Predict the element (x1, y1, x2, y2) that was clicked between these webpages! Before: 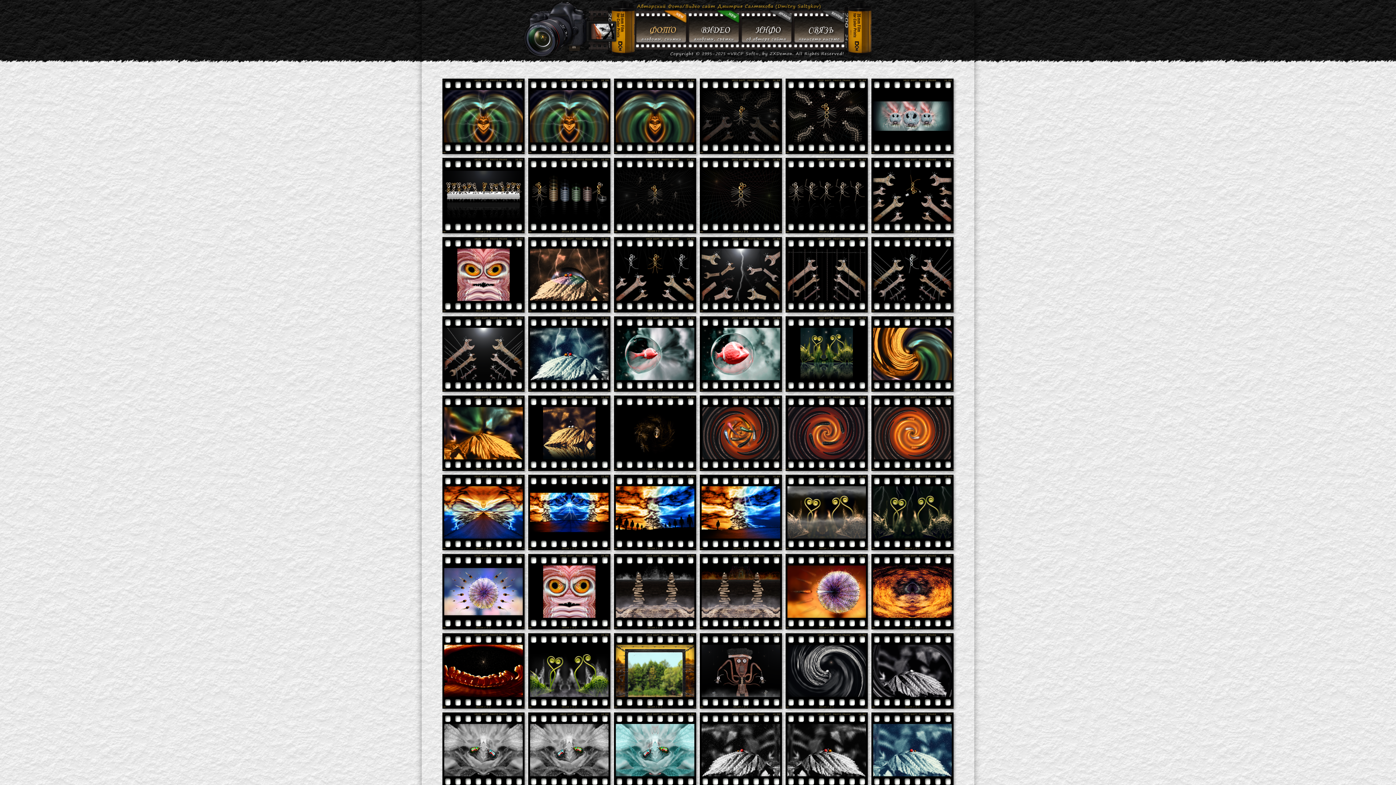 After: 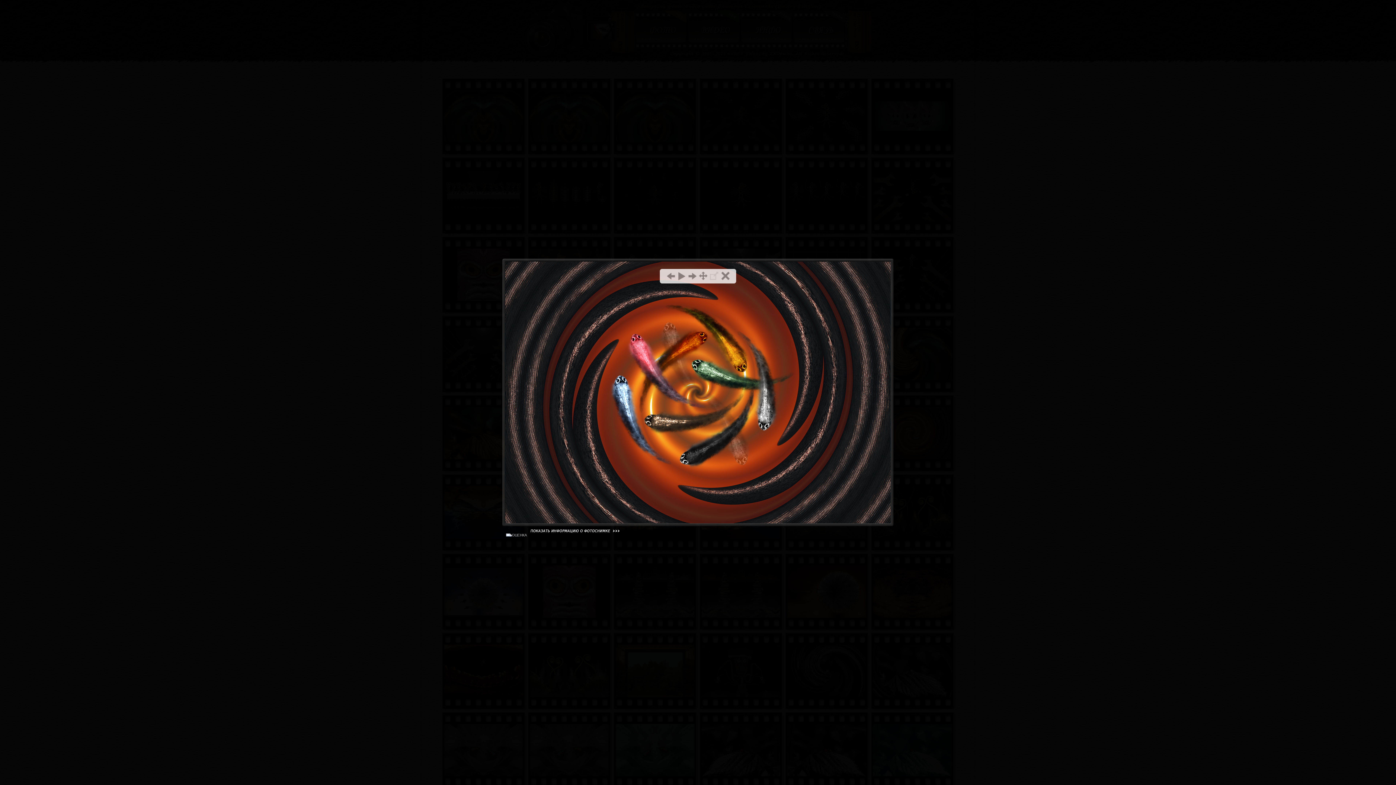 Action: bbox: (698, 431, 784, 436)